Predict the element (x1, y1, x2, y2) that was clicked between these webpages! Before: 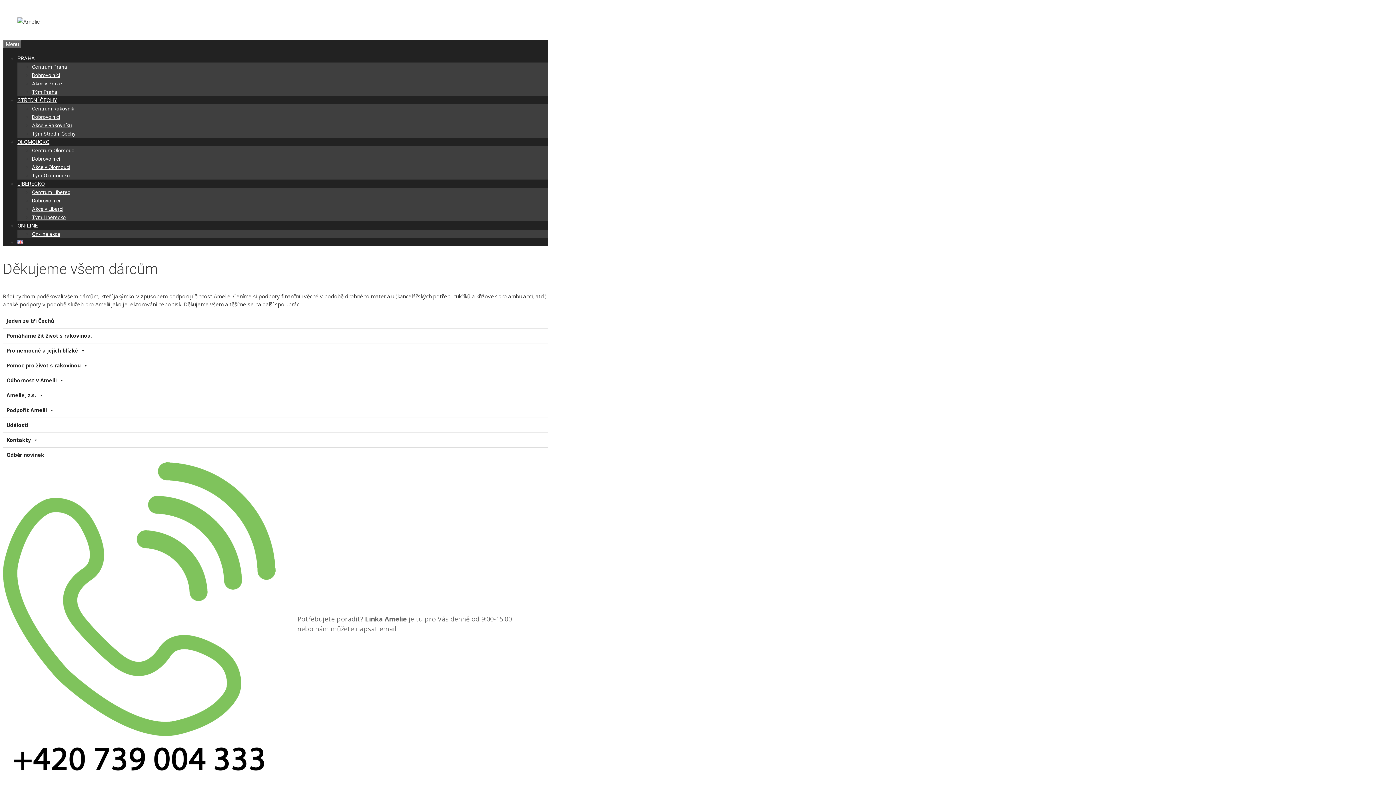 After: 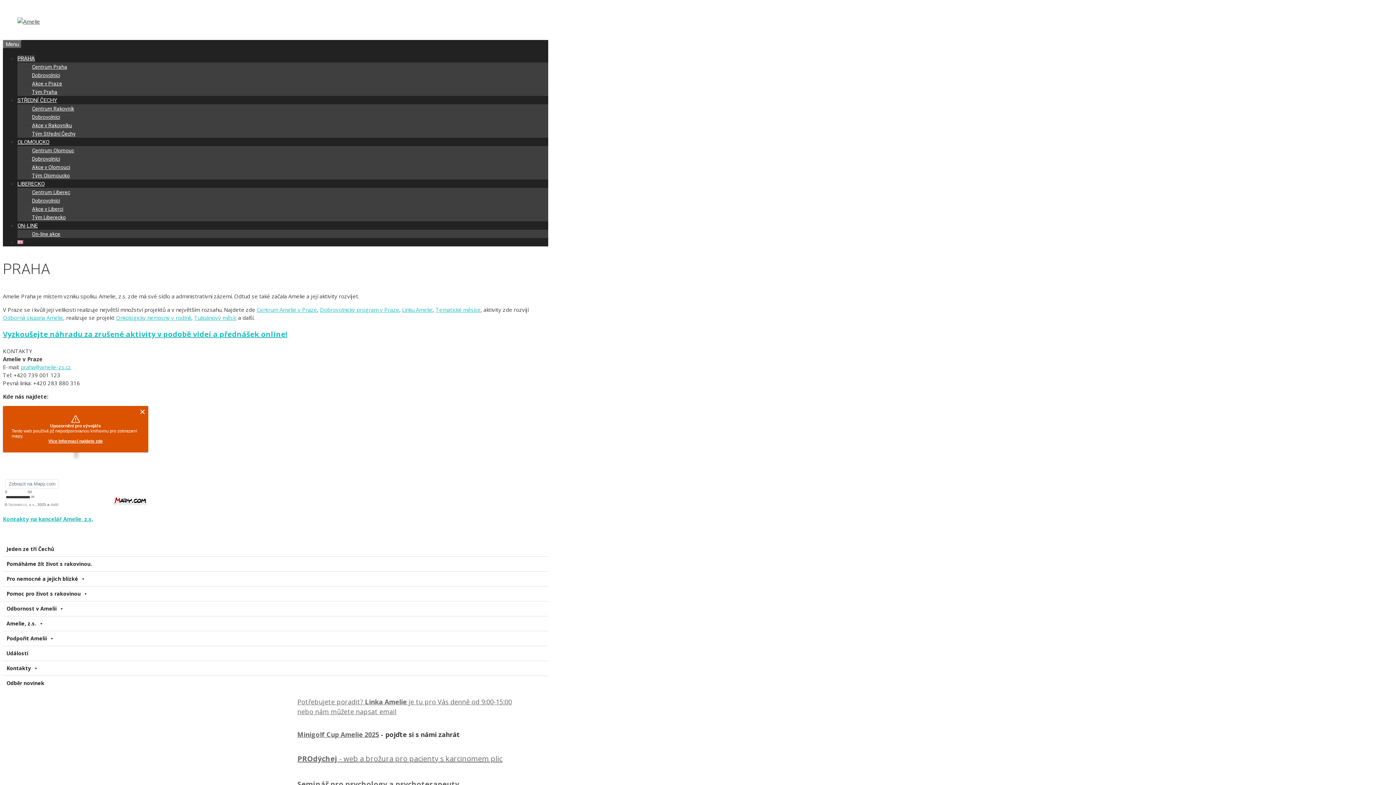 Action: label: PRAHA bbox: (17, 55, 34, 61)